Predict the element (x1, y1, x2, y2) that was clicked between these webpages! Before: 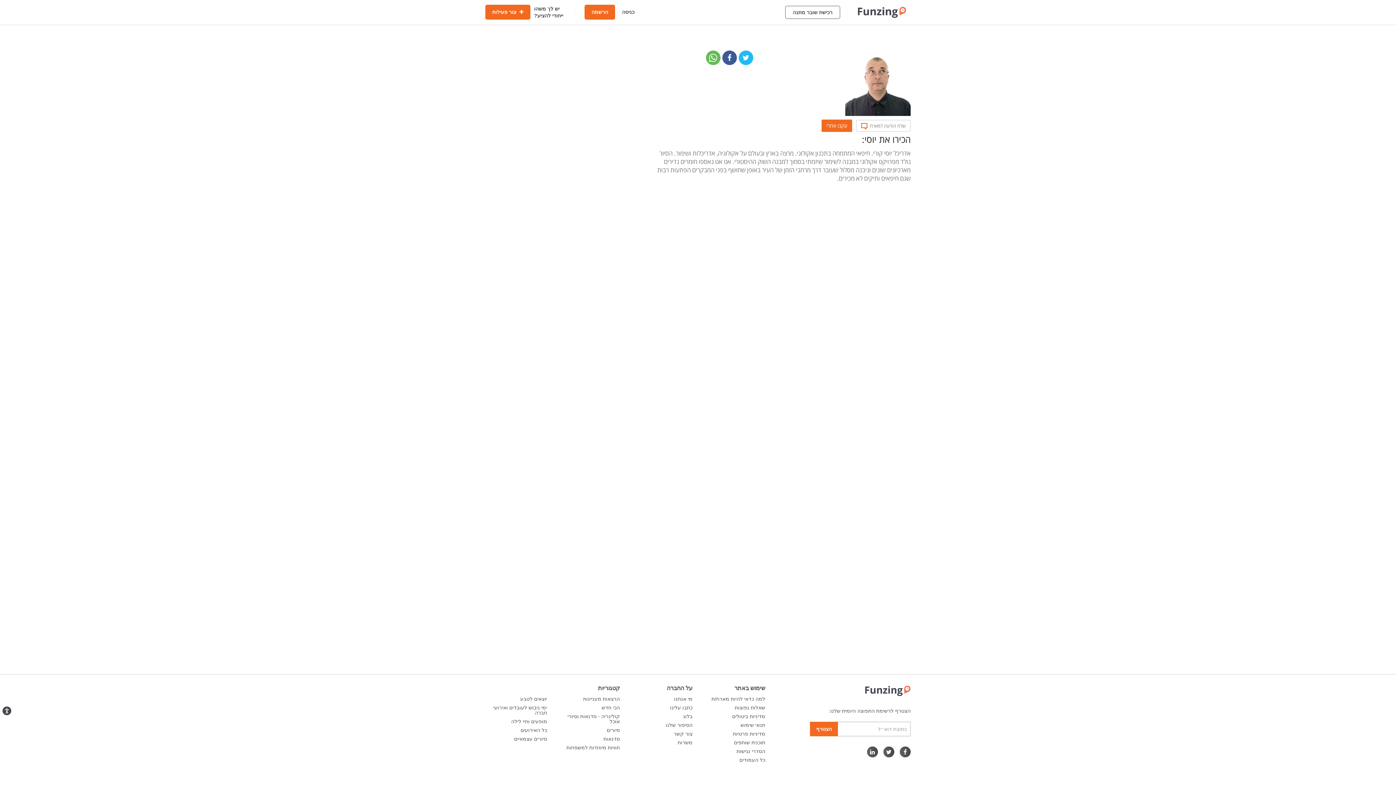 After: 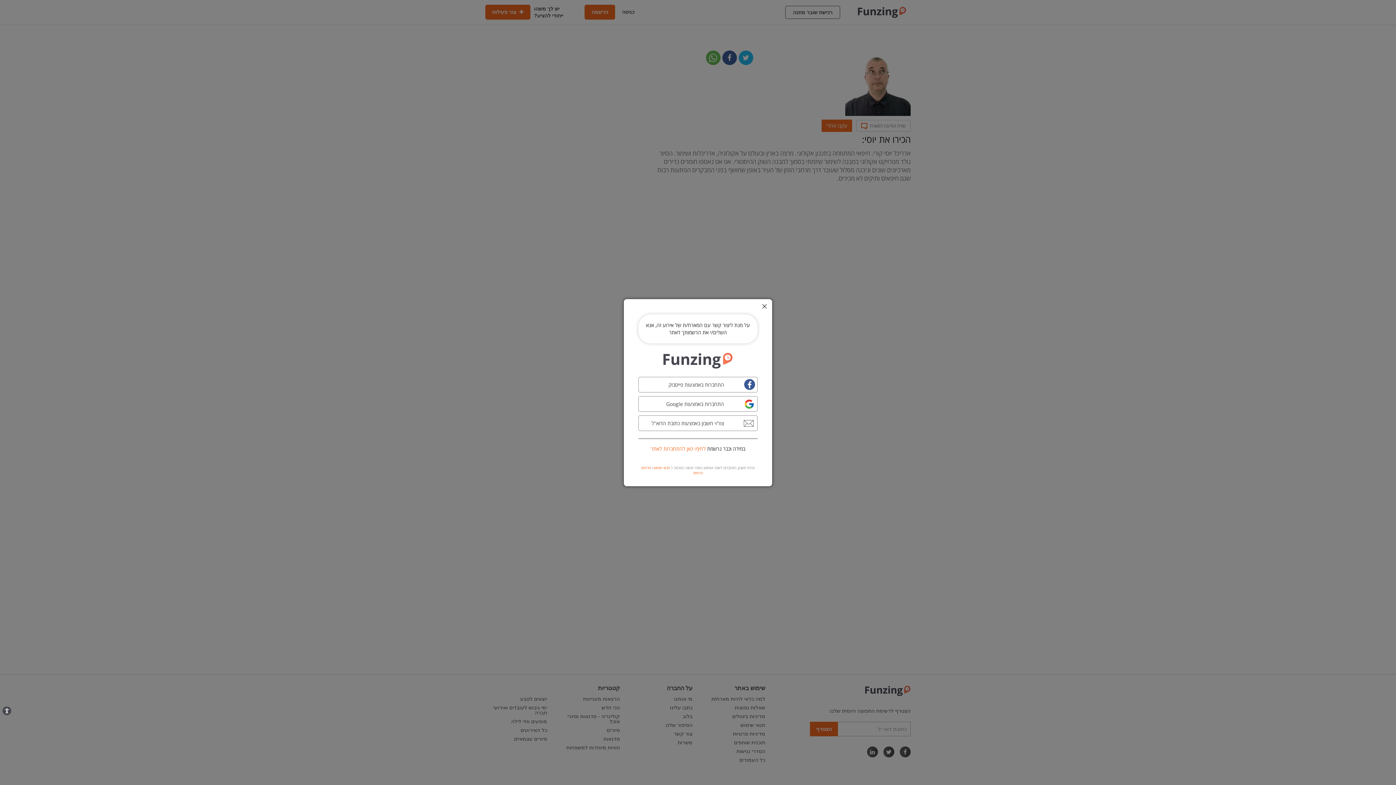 Action: bbox: (856, 120, 910, 131) label: שלח הודעה למארח